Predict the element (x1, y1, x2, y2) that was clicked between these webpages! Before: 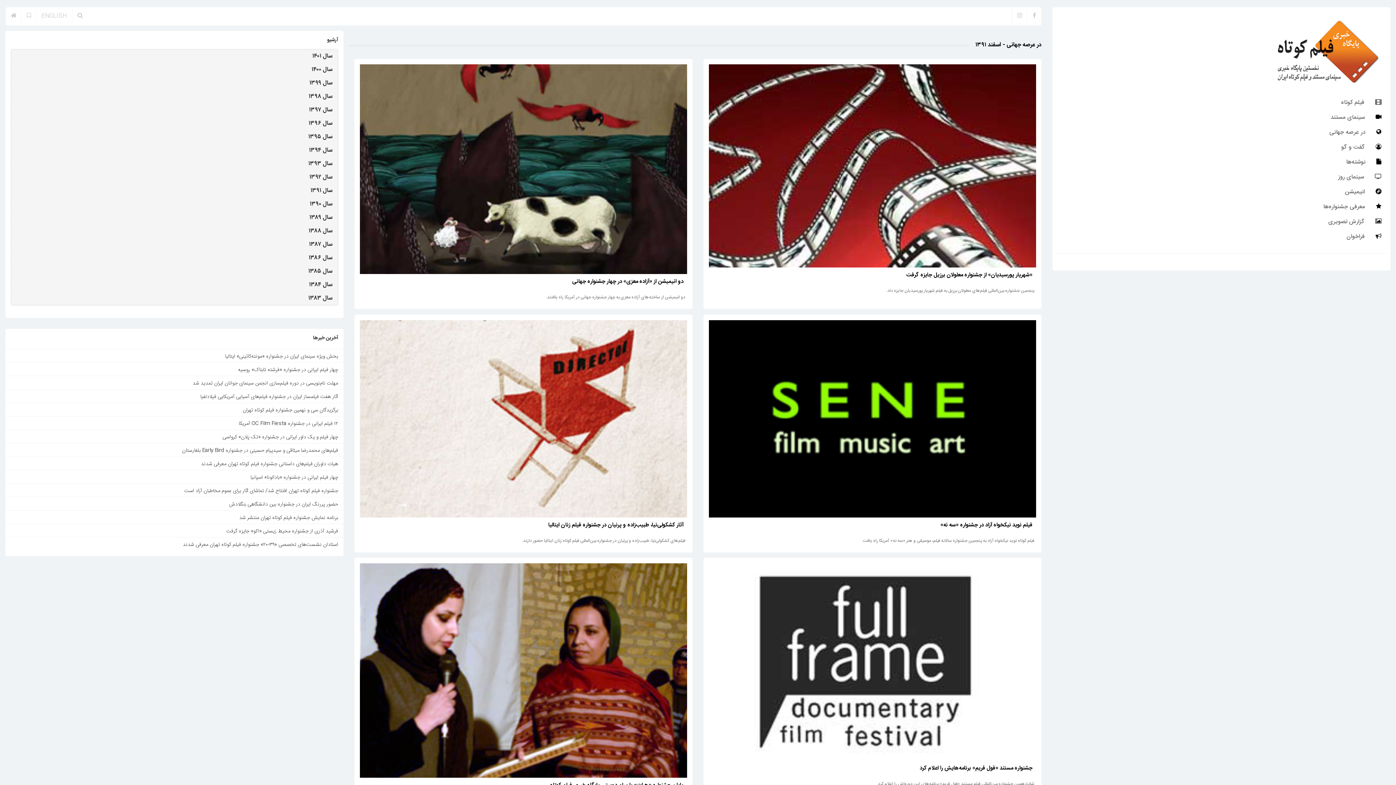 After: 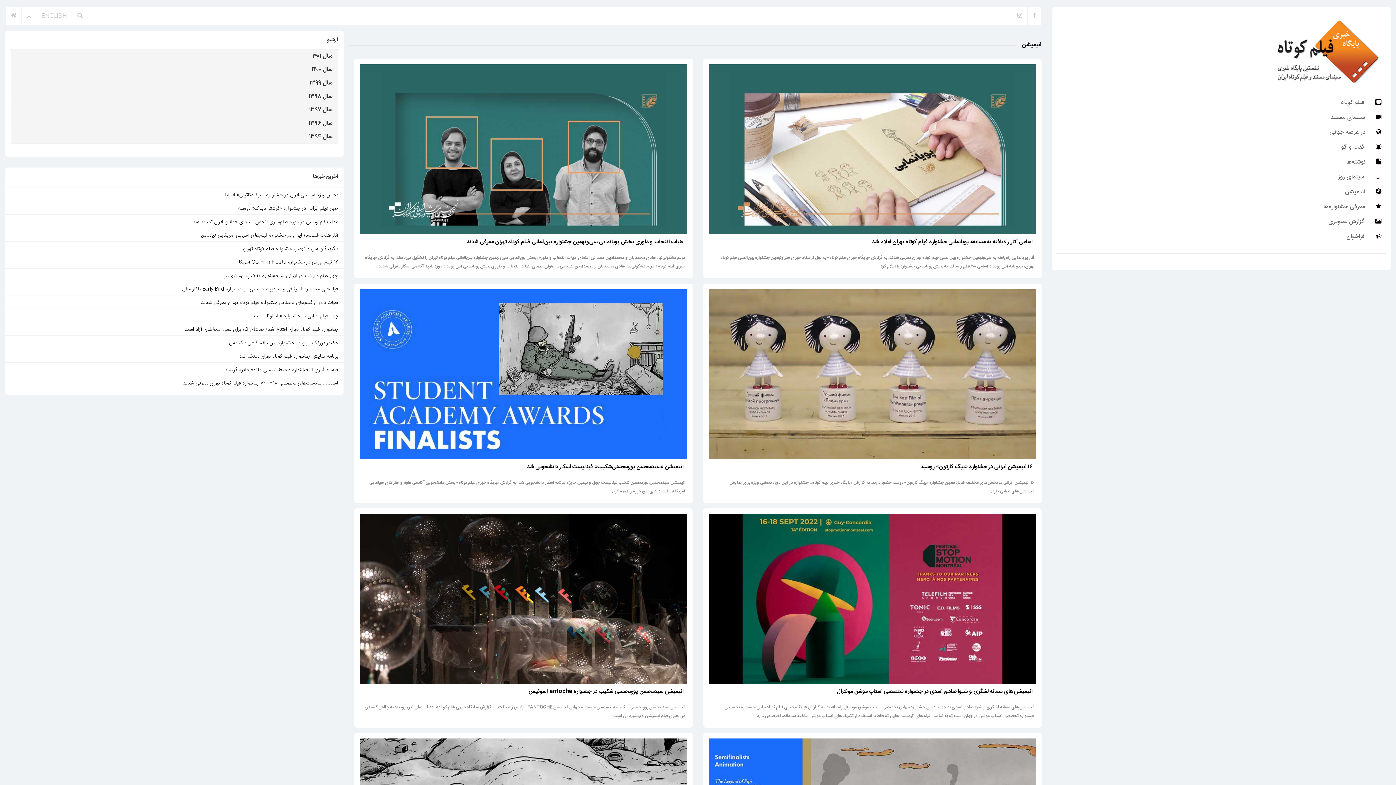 Action: bbox: (1323, 186, 1381, 196) label: انیمیشن